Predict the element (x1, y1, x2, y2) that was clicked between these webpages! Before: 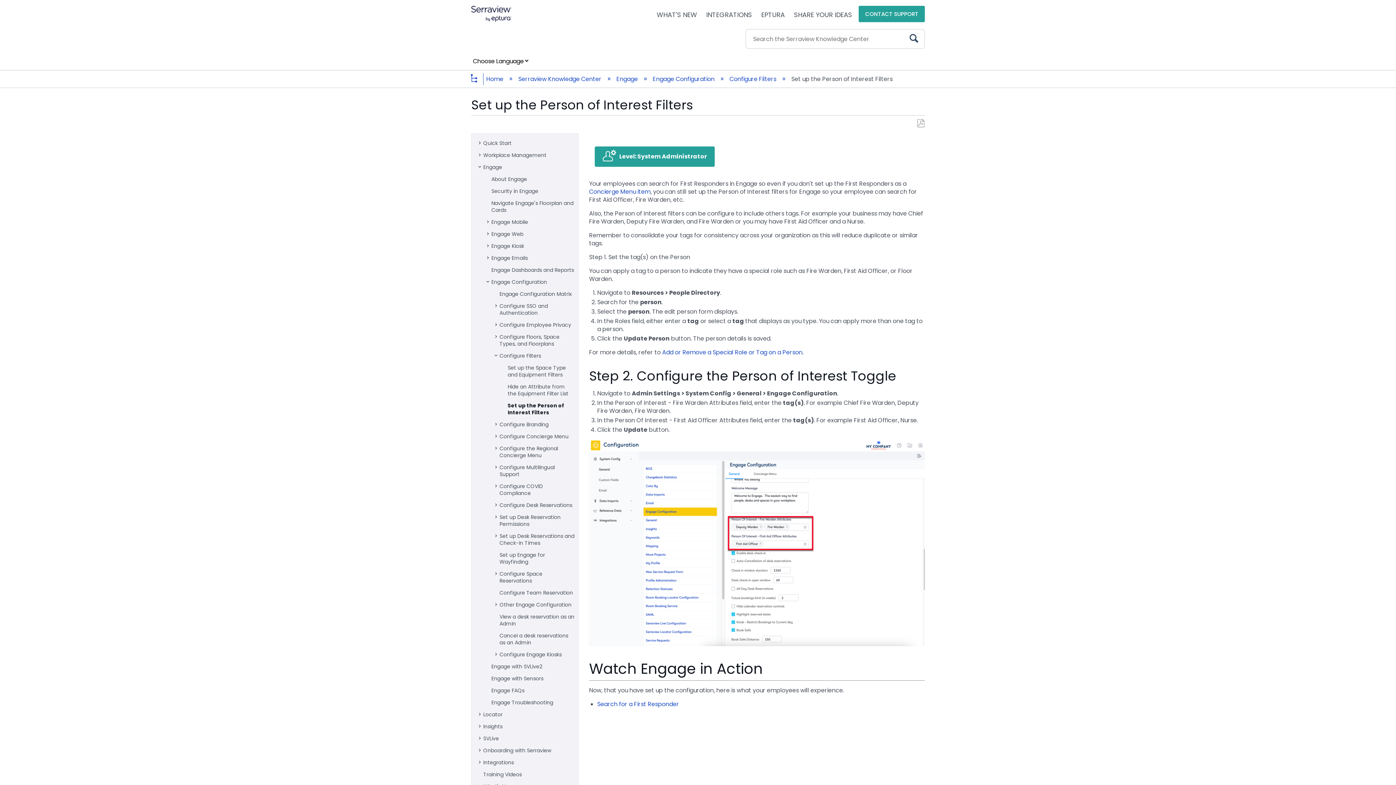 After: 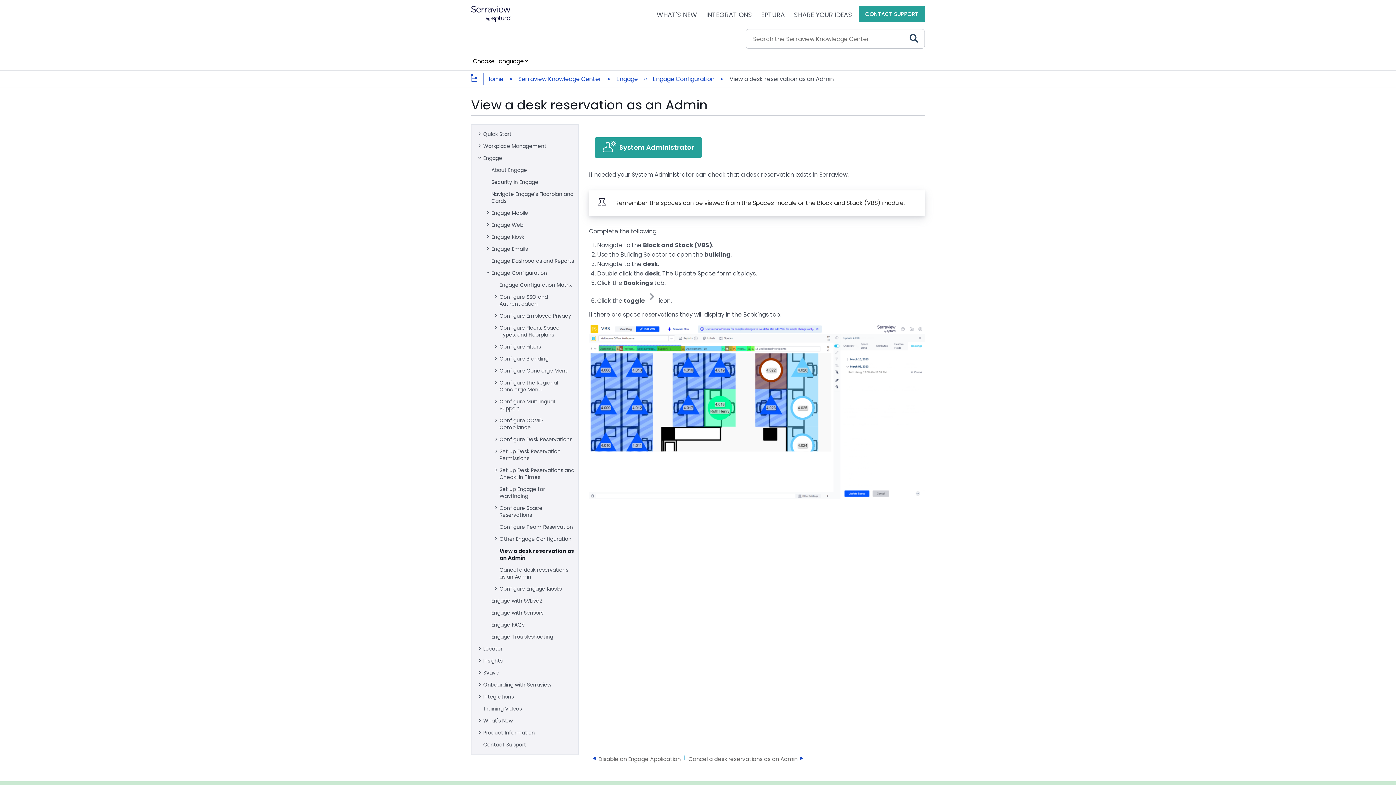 Action: label: View a desk reservation as an Admin bbox: (499, 611, 574, 630)